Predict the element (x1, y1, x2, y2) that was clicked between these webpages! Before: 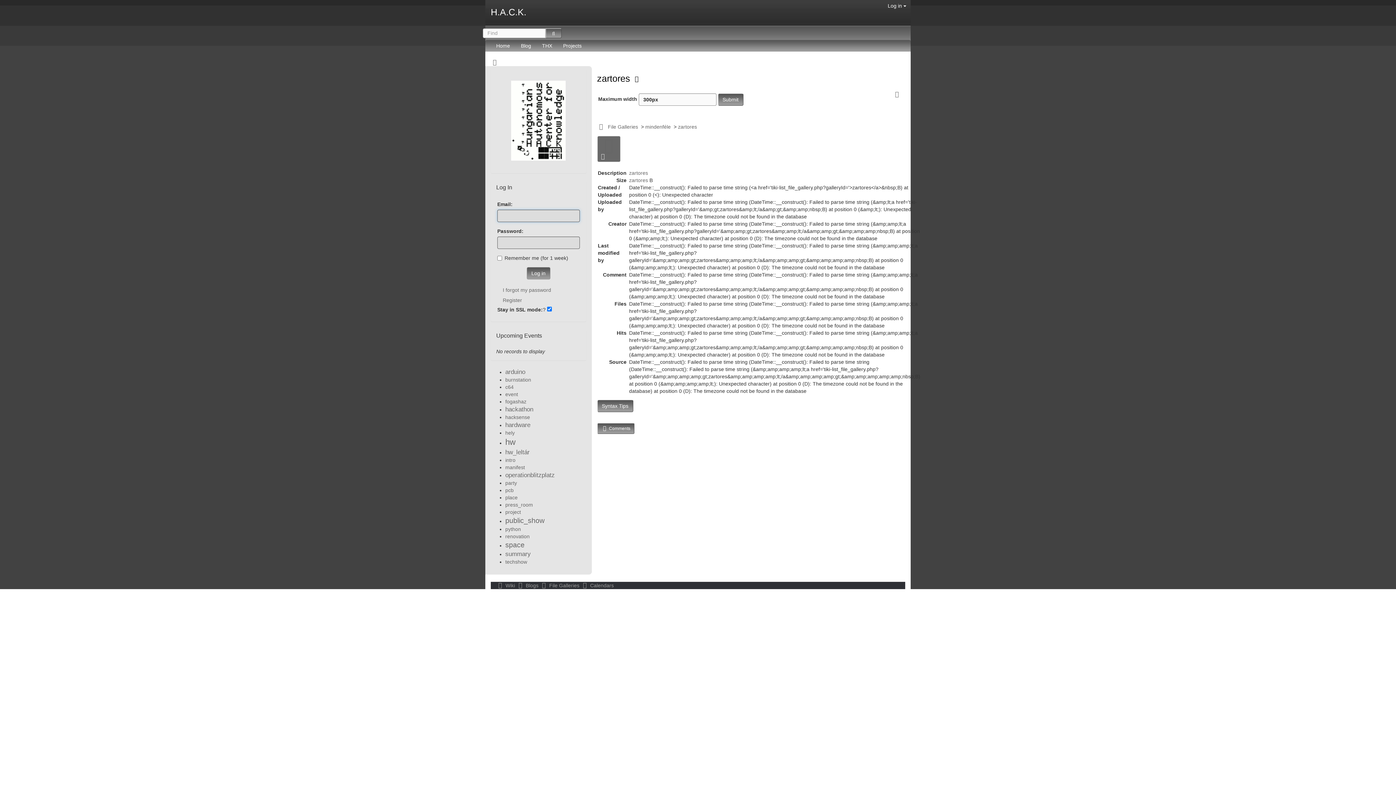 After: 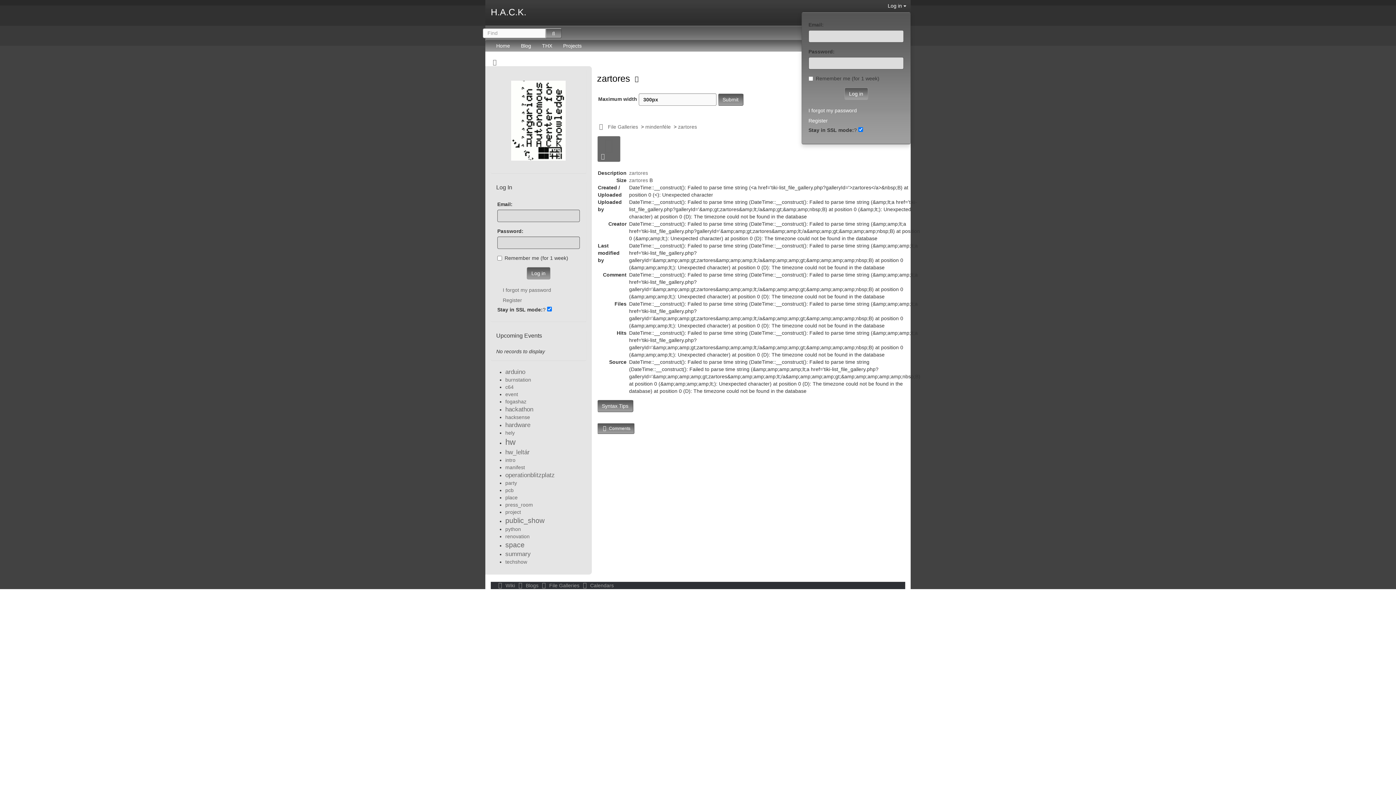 Action: label: Log in  bbox: (883, 0, 910, 11)